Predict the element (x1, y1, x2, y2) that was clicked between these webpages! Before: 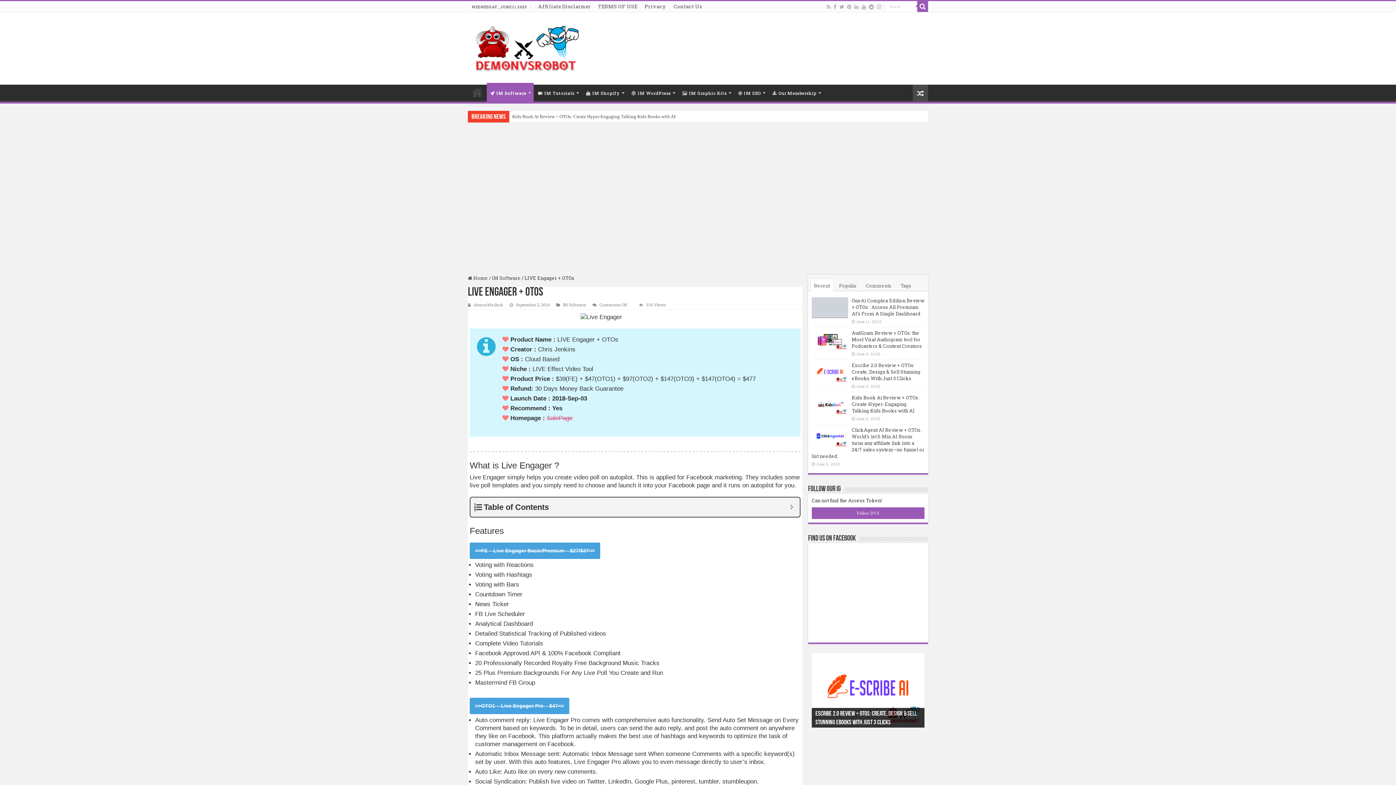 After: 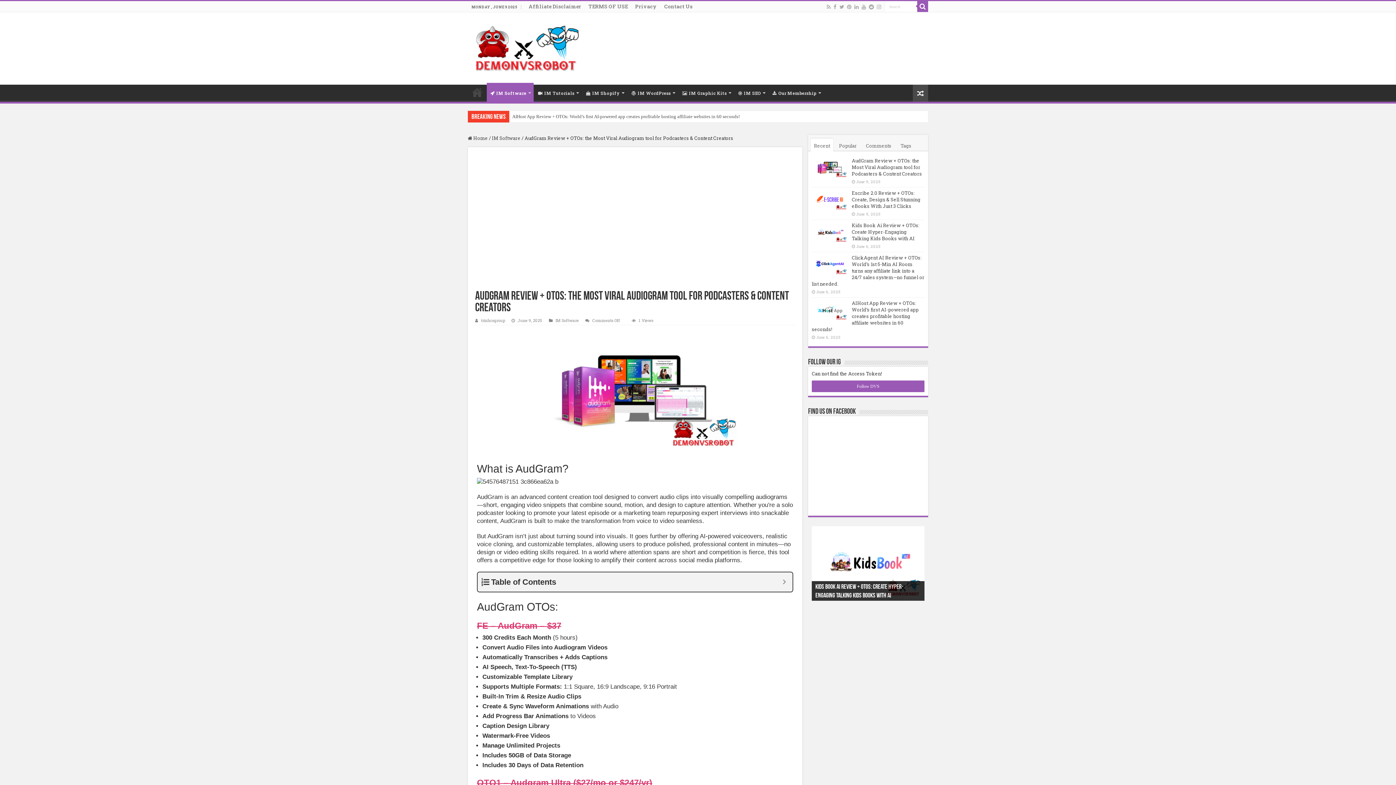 Action: label: AudGram Review + OTOs: the Most Viral Audiogram tool for Podcasters & Content Creators bbox: (852, 329, 922, 349)